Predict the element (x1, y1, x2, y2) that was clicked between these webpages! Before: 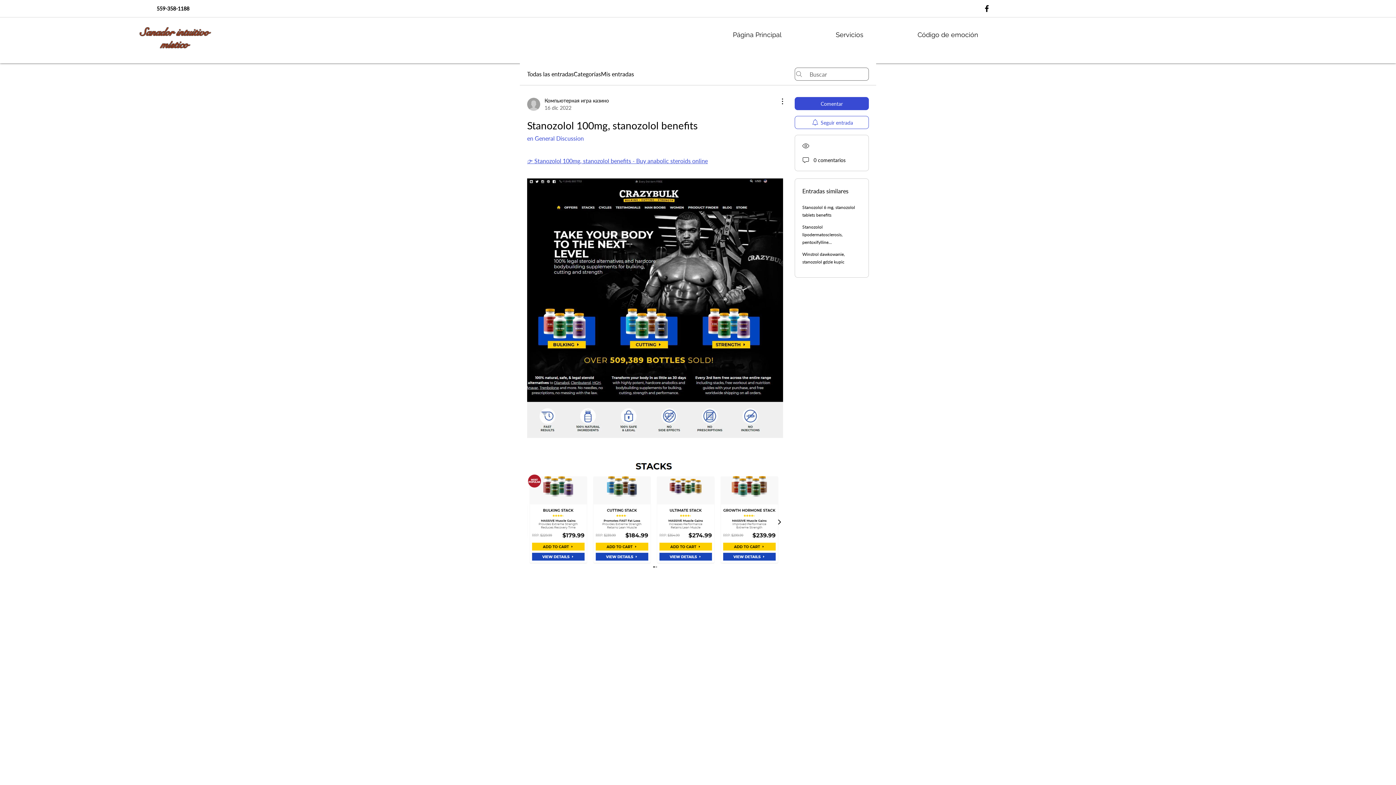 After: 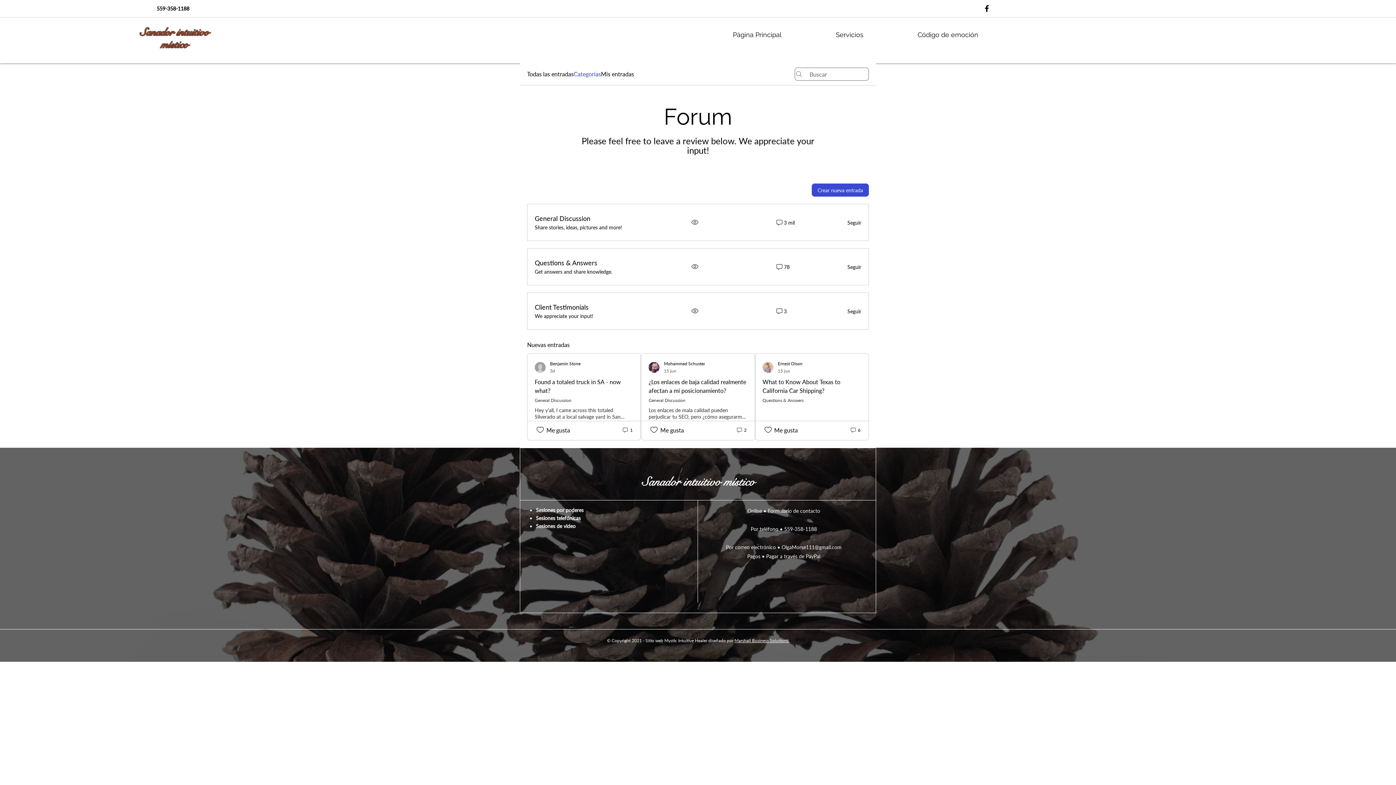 Action: bbox: (573, 69, 601, 78) label: Categorías